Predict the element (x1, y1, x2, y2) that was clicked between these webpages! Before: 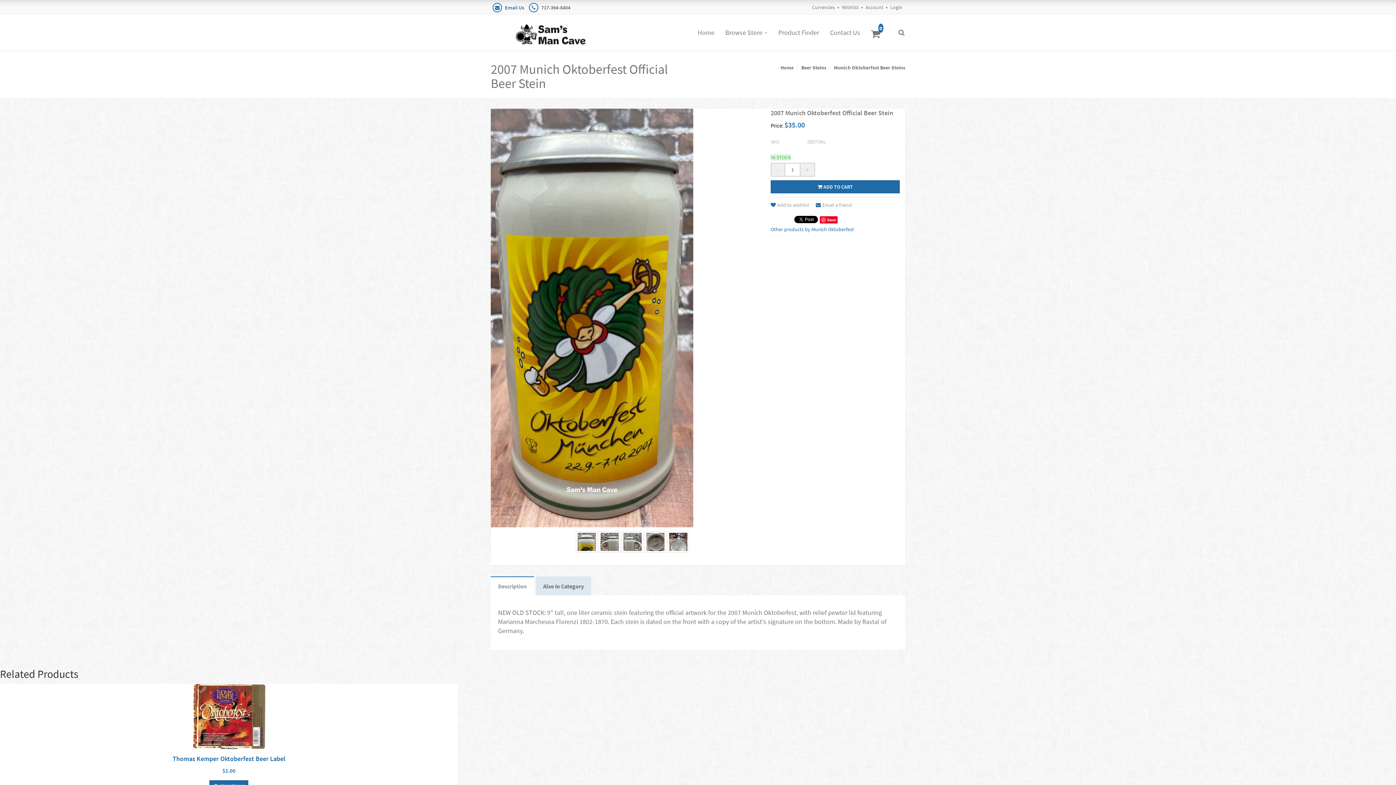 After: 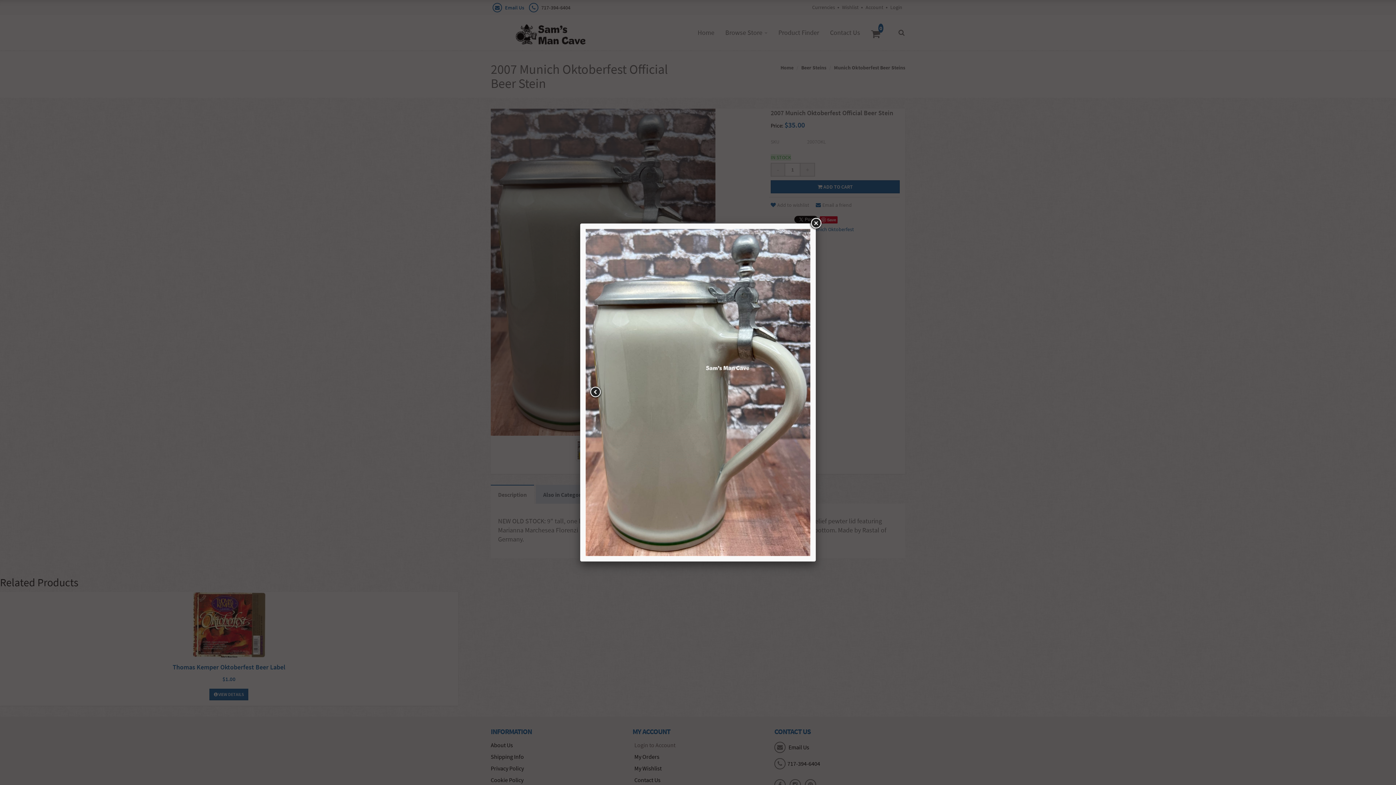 Action: bbox: (621, 531, 643, 553)